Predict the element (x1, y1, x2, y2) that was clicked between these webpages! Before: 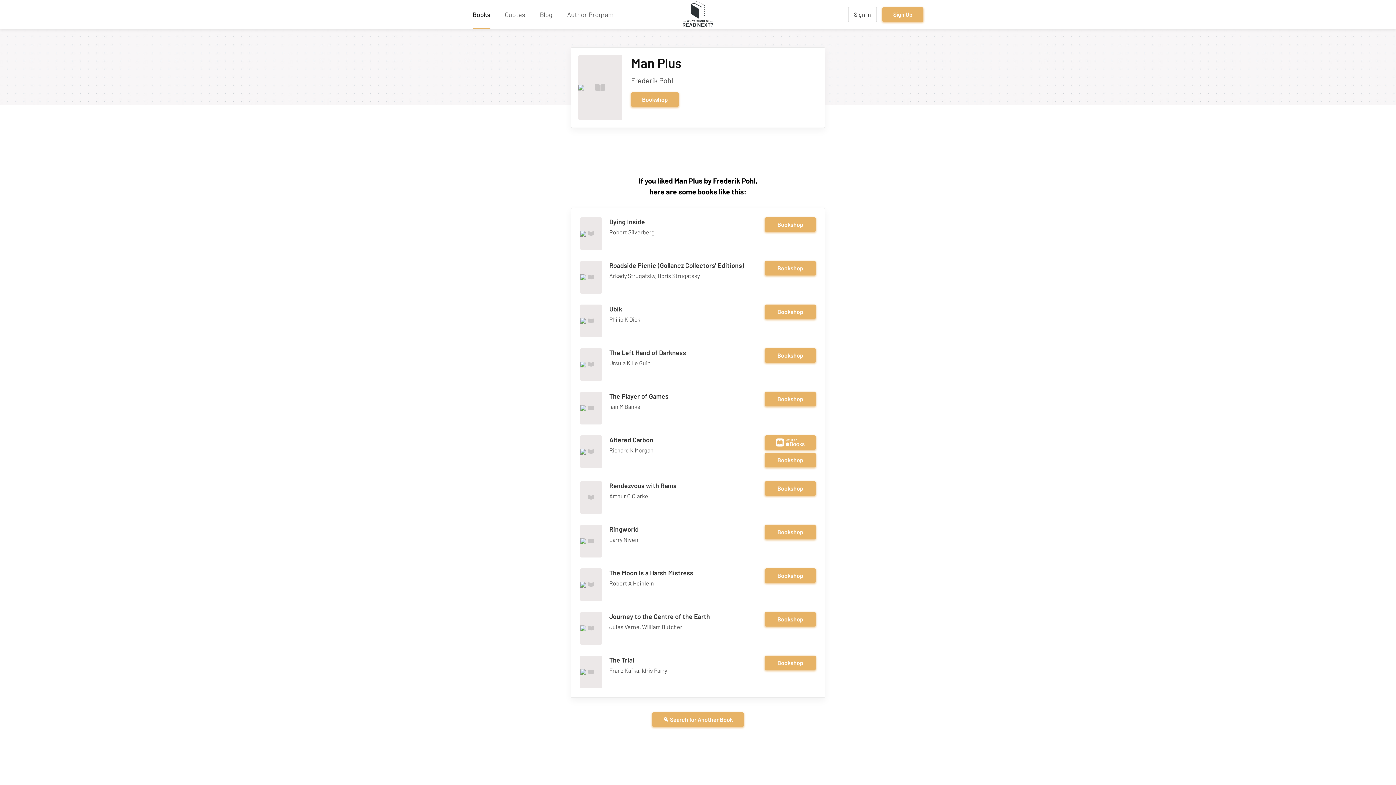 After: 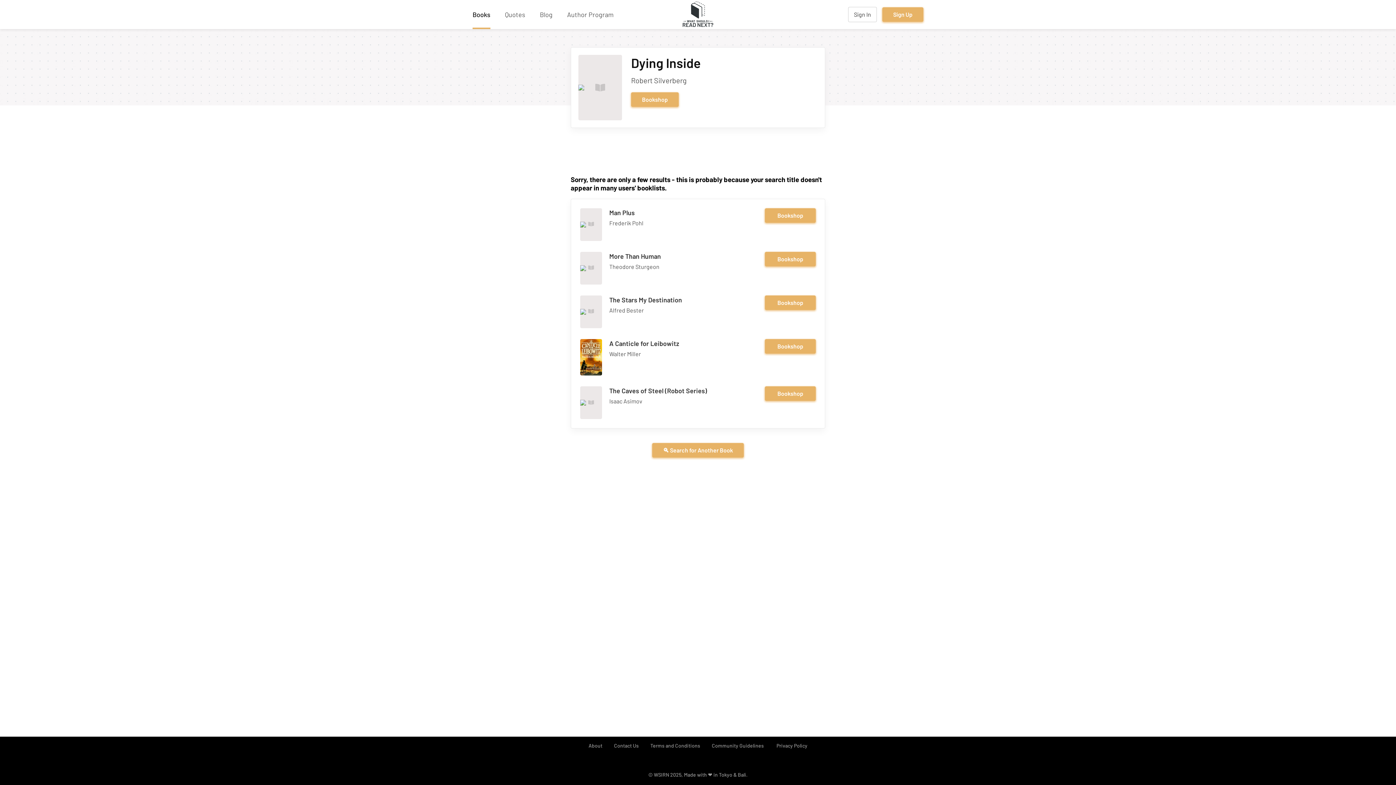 Action: bbox: (609, 217, 645, 225) label: Dying Inside